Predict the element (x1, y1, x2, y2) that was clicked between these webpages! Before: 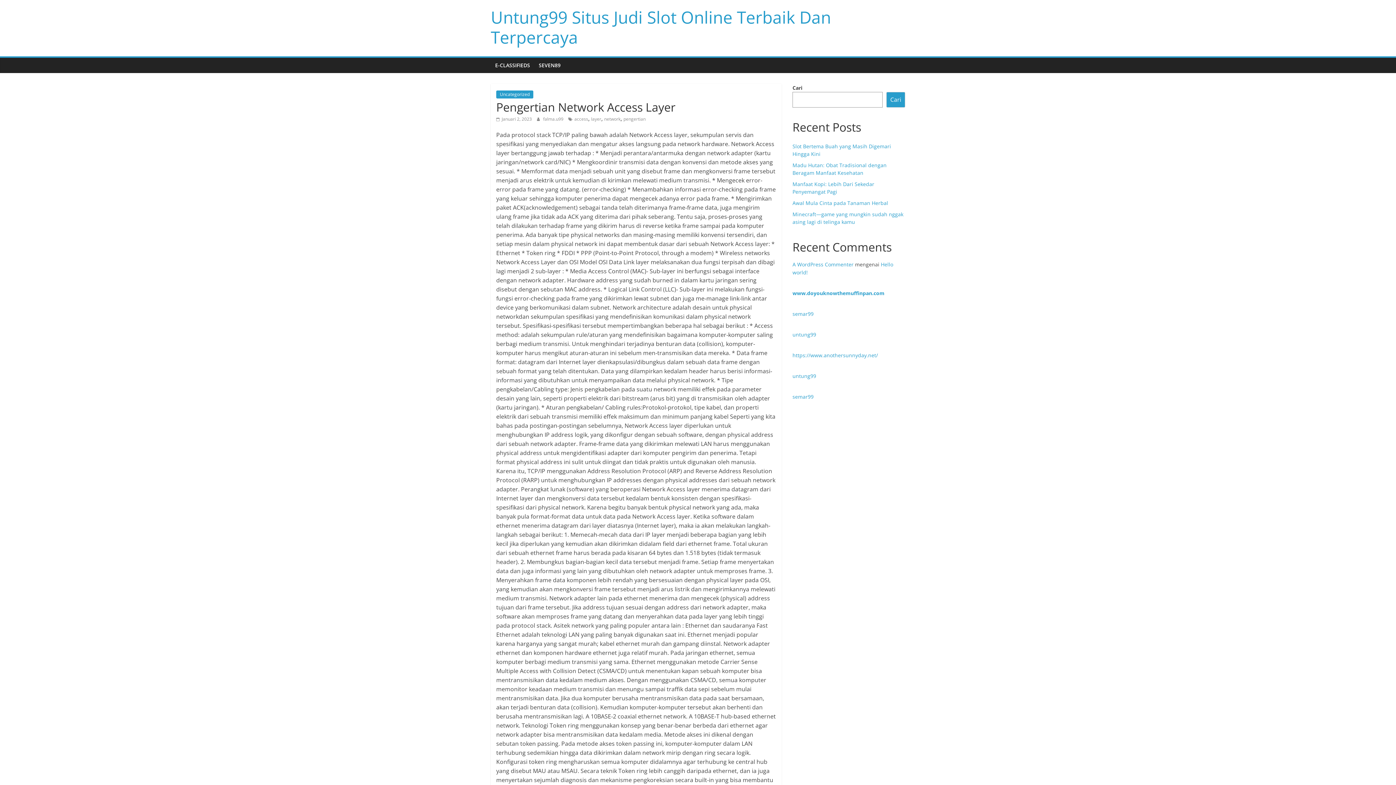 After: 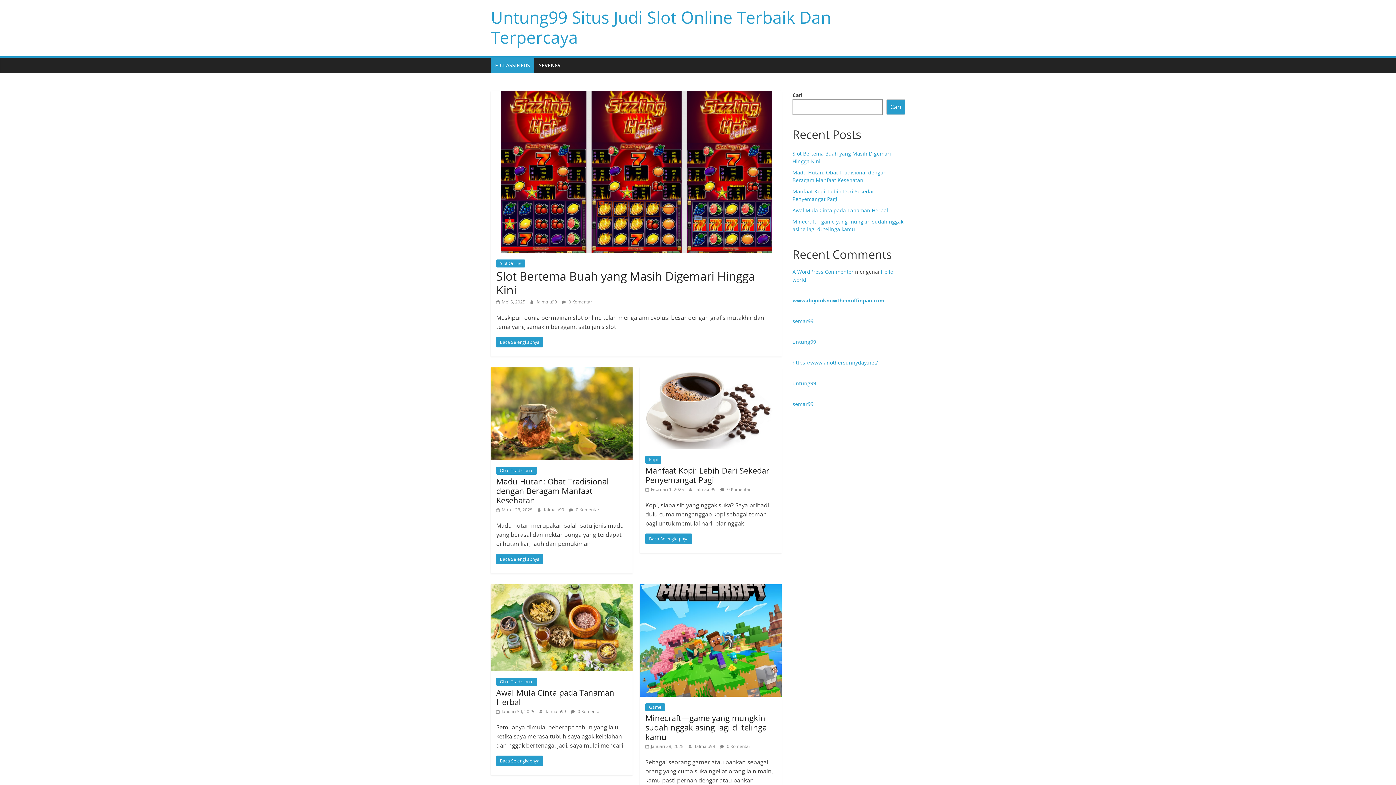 Action: bbox: (490, 57, 534, 73) label: E-CLASSIFIEDS